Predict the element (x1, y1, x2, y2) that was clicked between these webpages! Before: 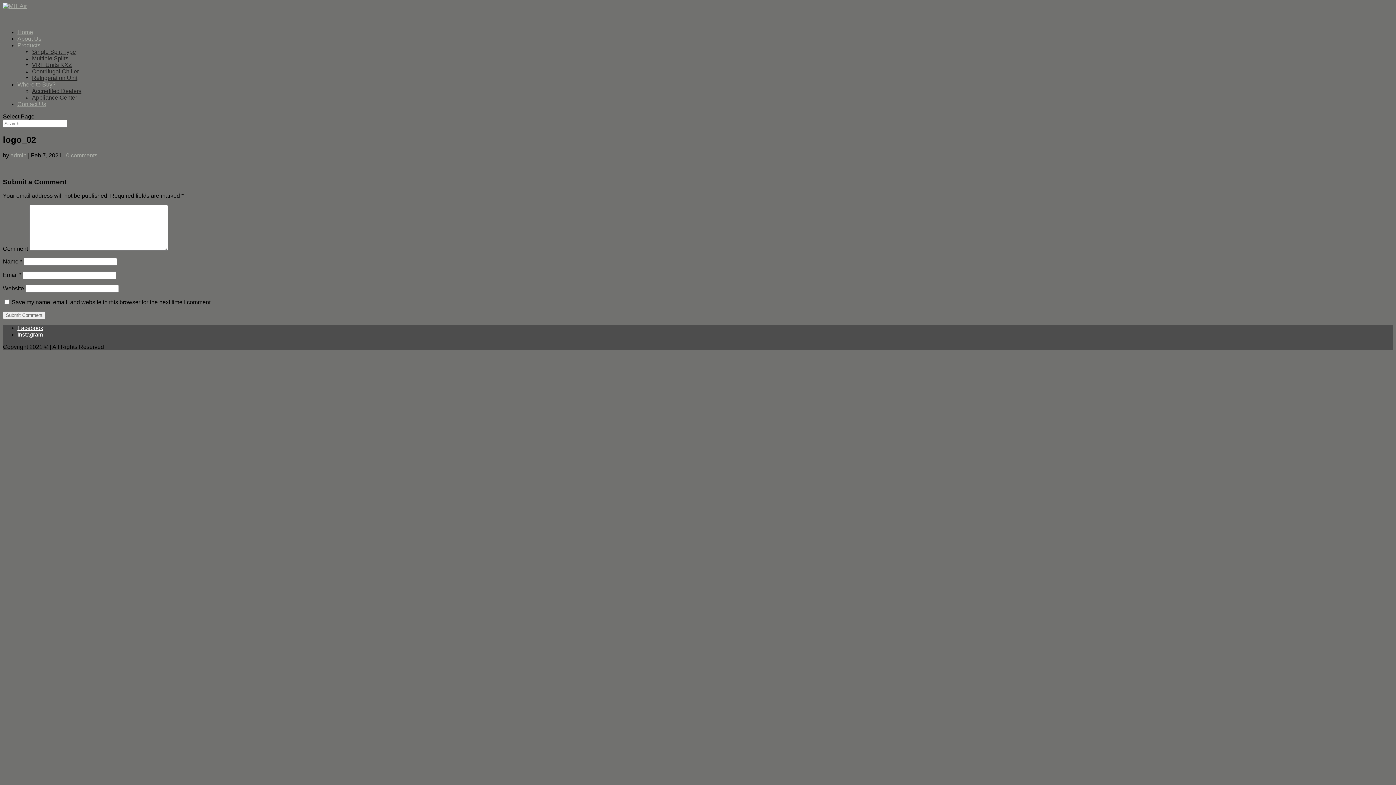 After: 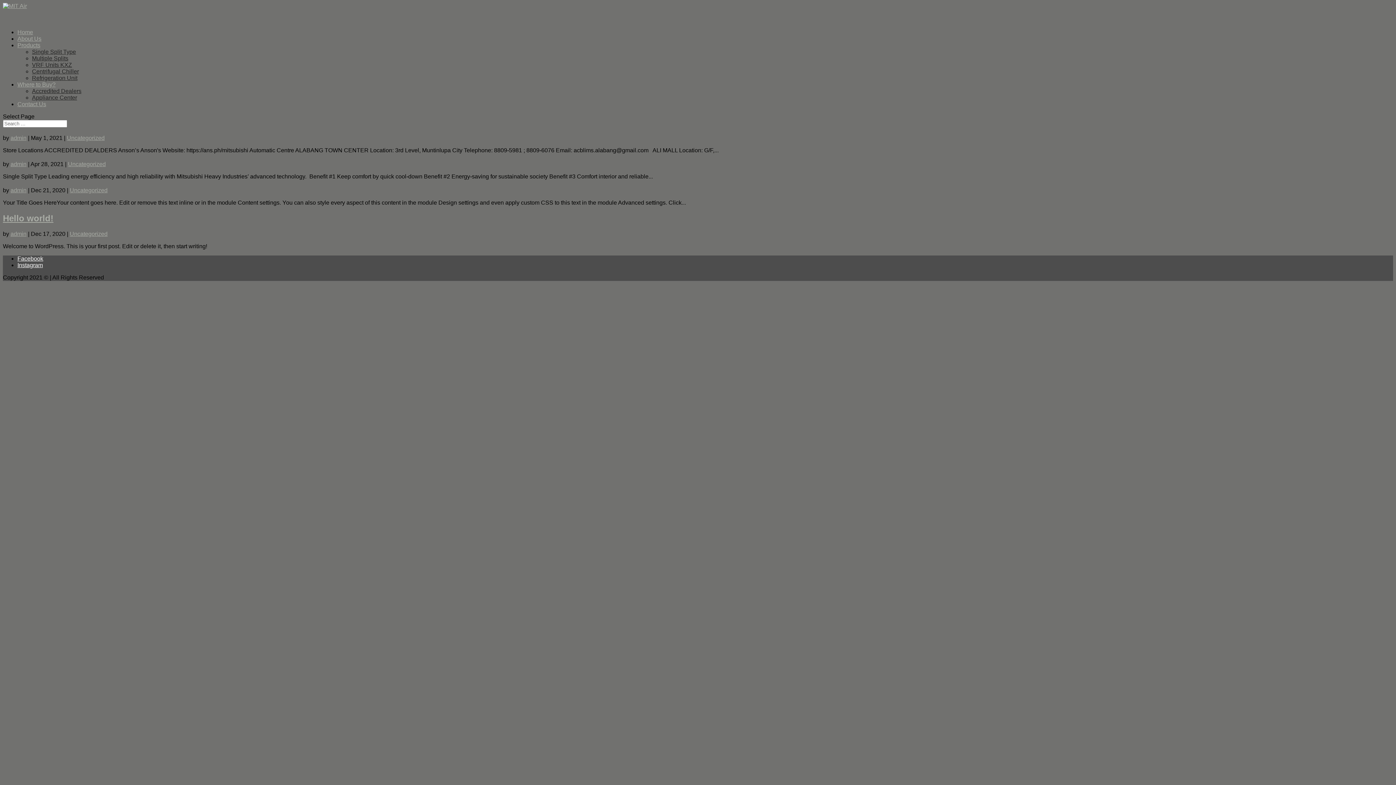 Action: bbox: (10, 152, 26, 158) label: admin